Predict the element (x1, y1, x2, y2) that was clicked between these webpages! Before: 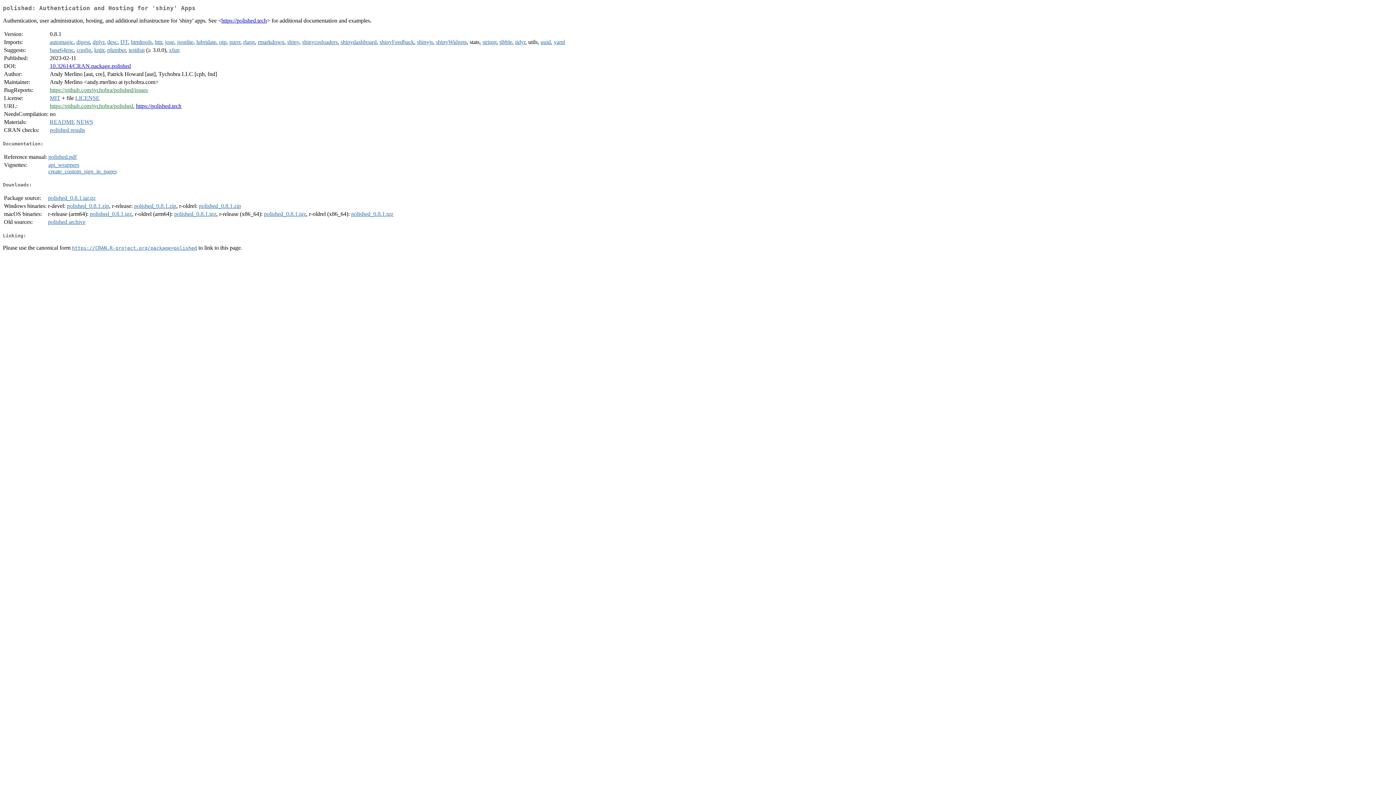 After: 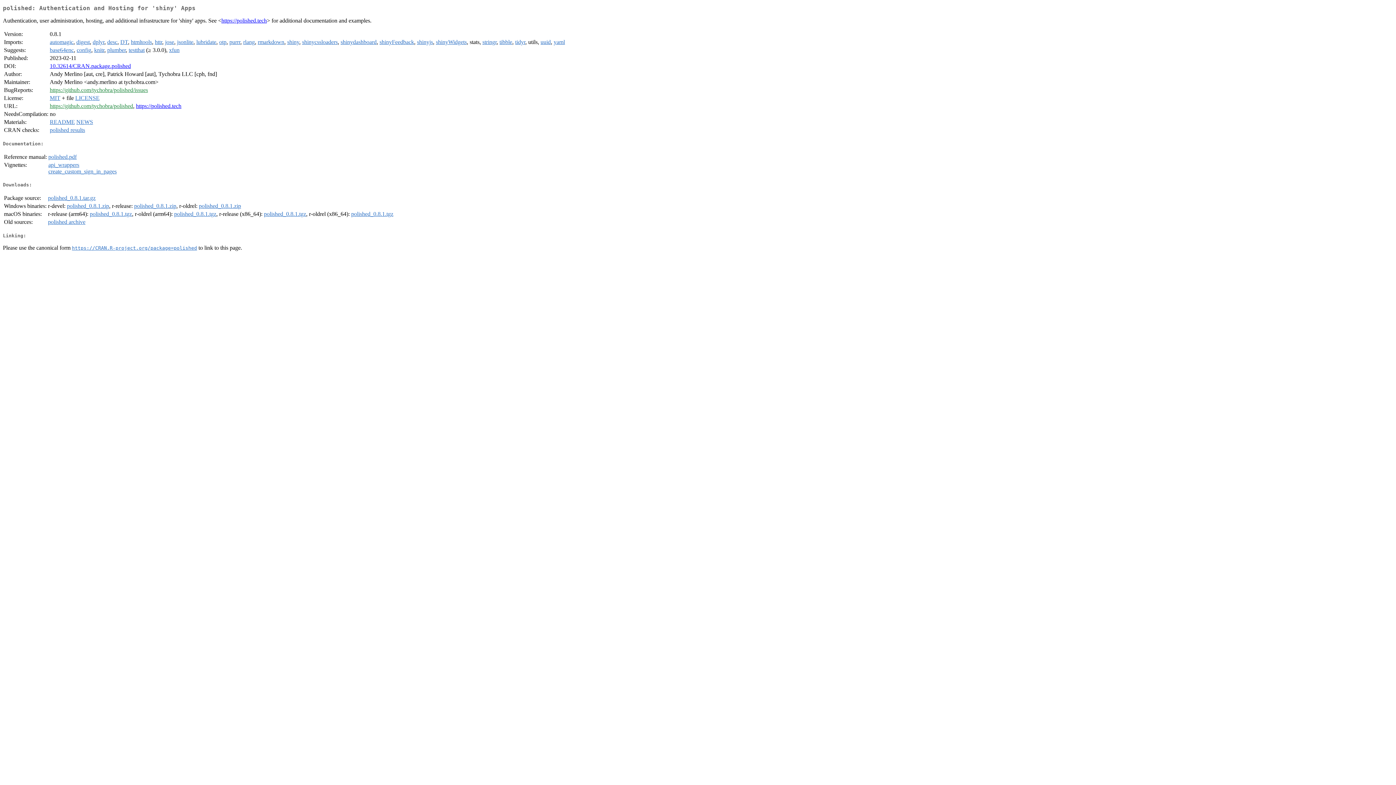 Action: bbox: (72, 244, 197, 250) label: https://CRAN.R-project.org/package=polished